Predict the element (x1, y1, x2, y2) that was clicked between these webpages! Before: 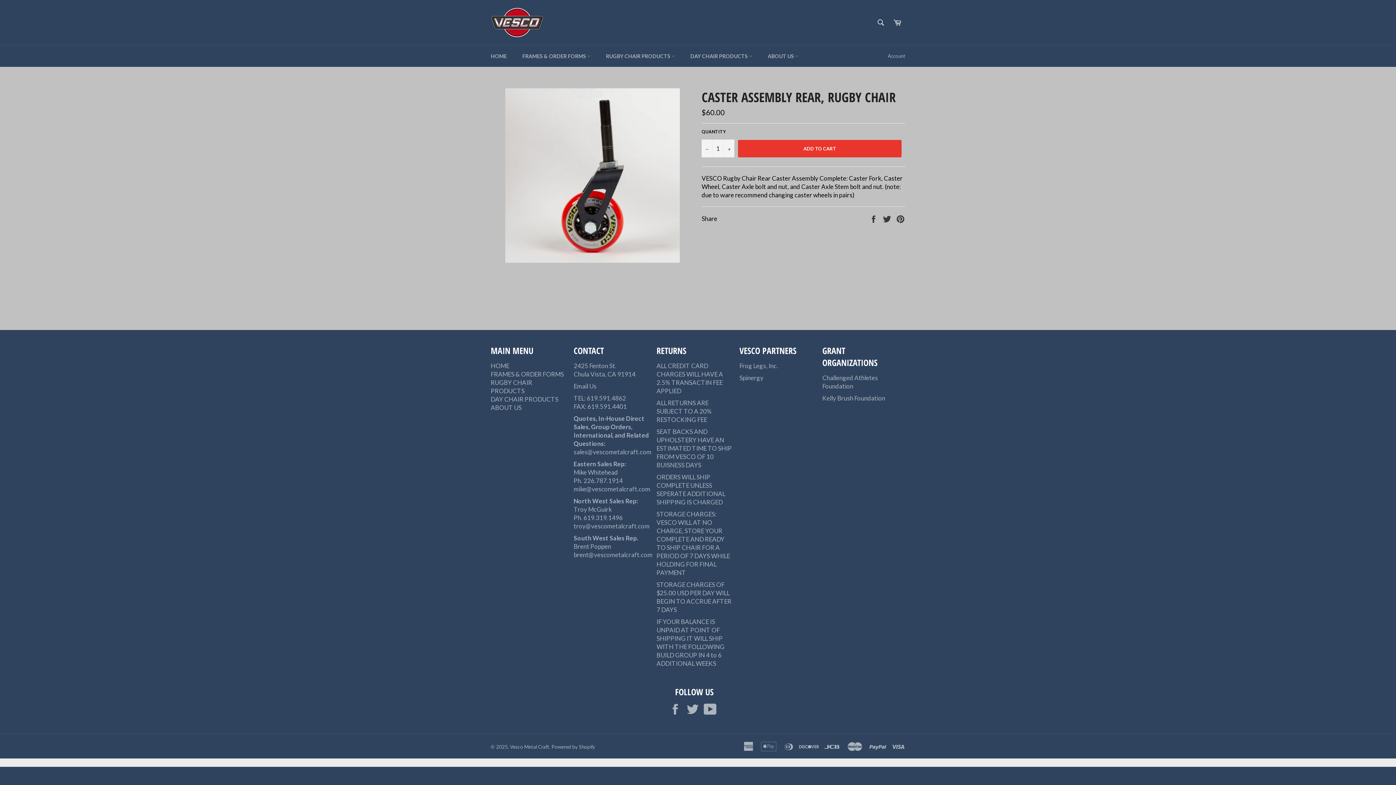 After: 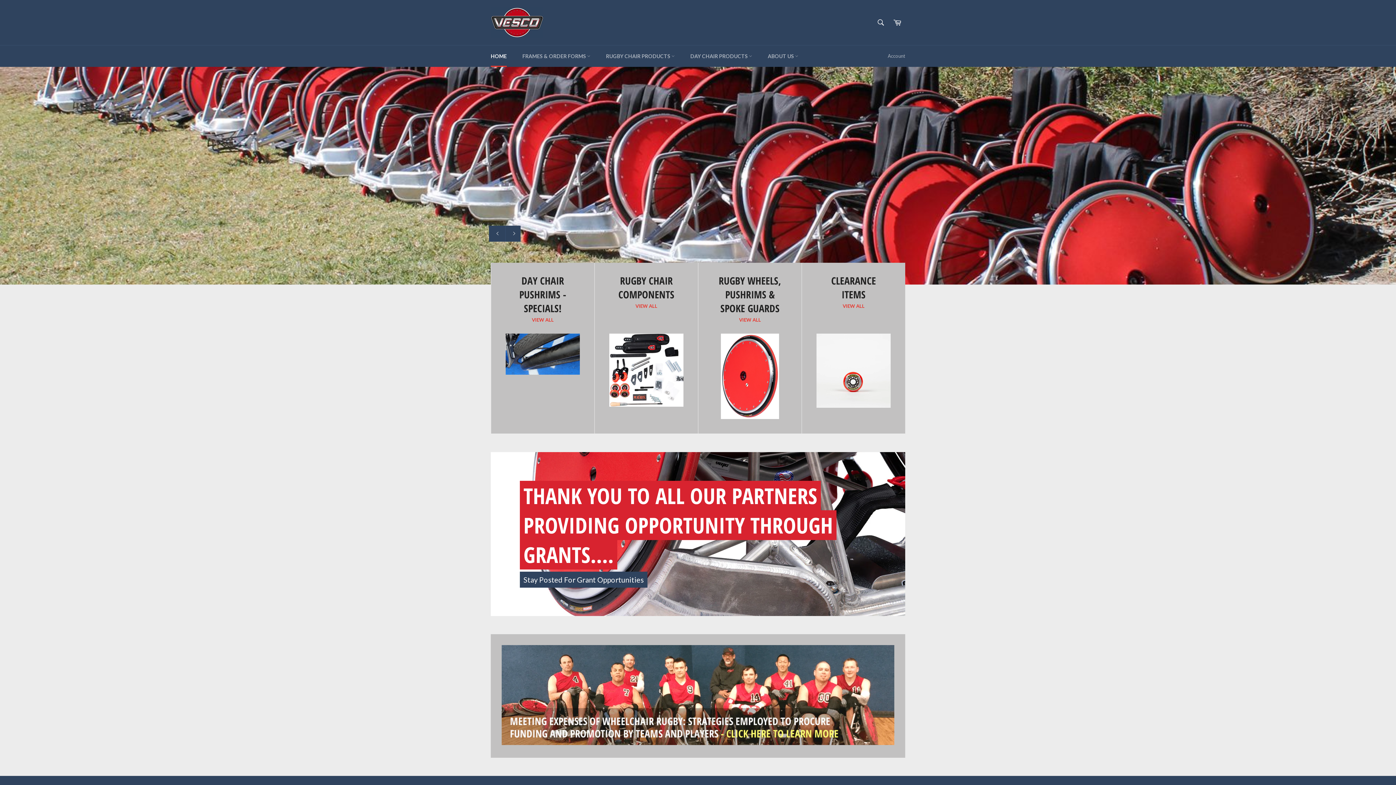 Action: bbox: (490, 7, 543, 37)